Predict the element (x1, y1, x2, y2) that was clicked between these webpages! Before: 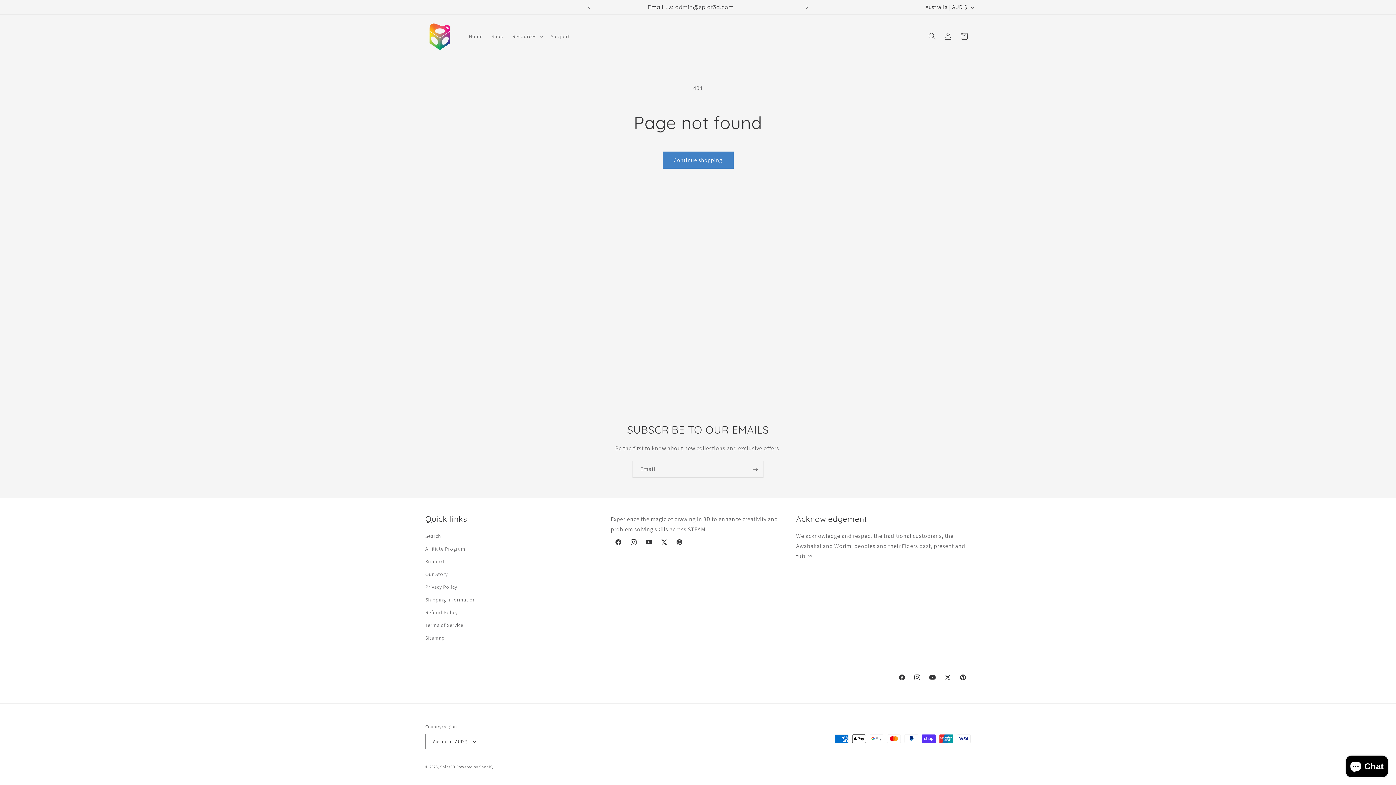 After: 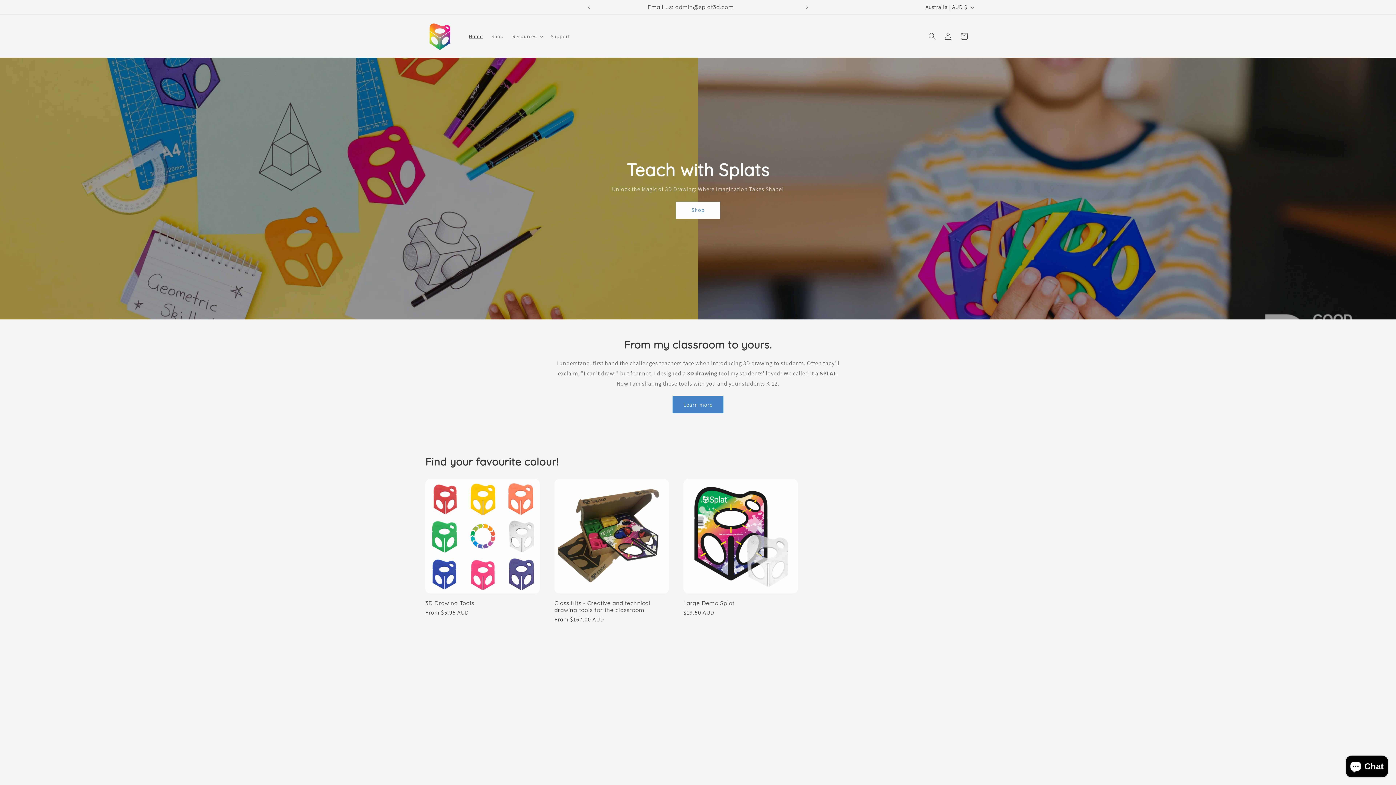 Action: label: Home bbox: (464, 28, 487, 43)